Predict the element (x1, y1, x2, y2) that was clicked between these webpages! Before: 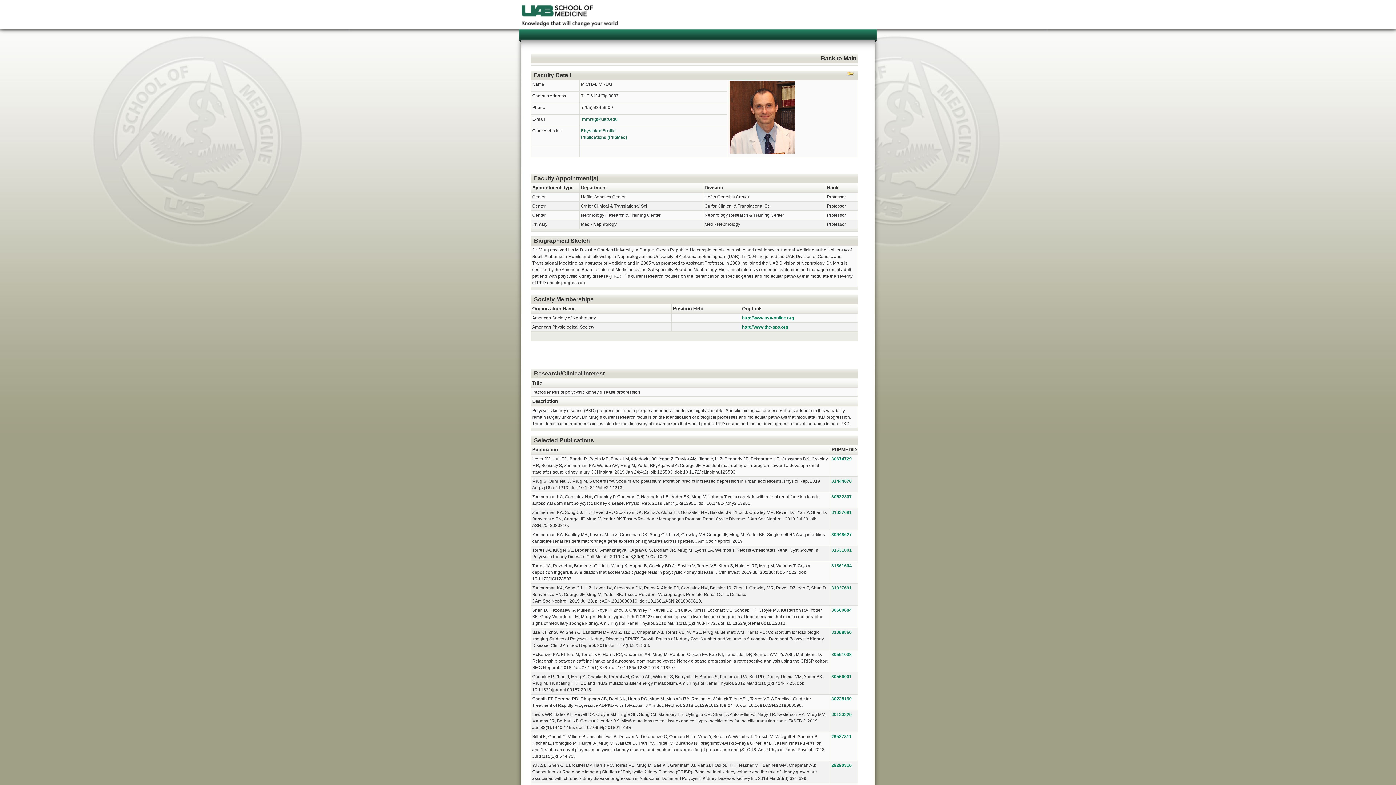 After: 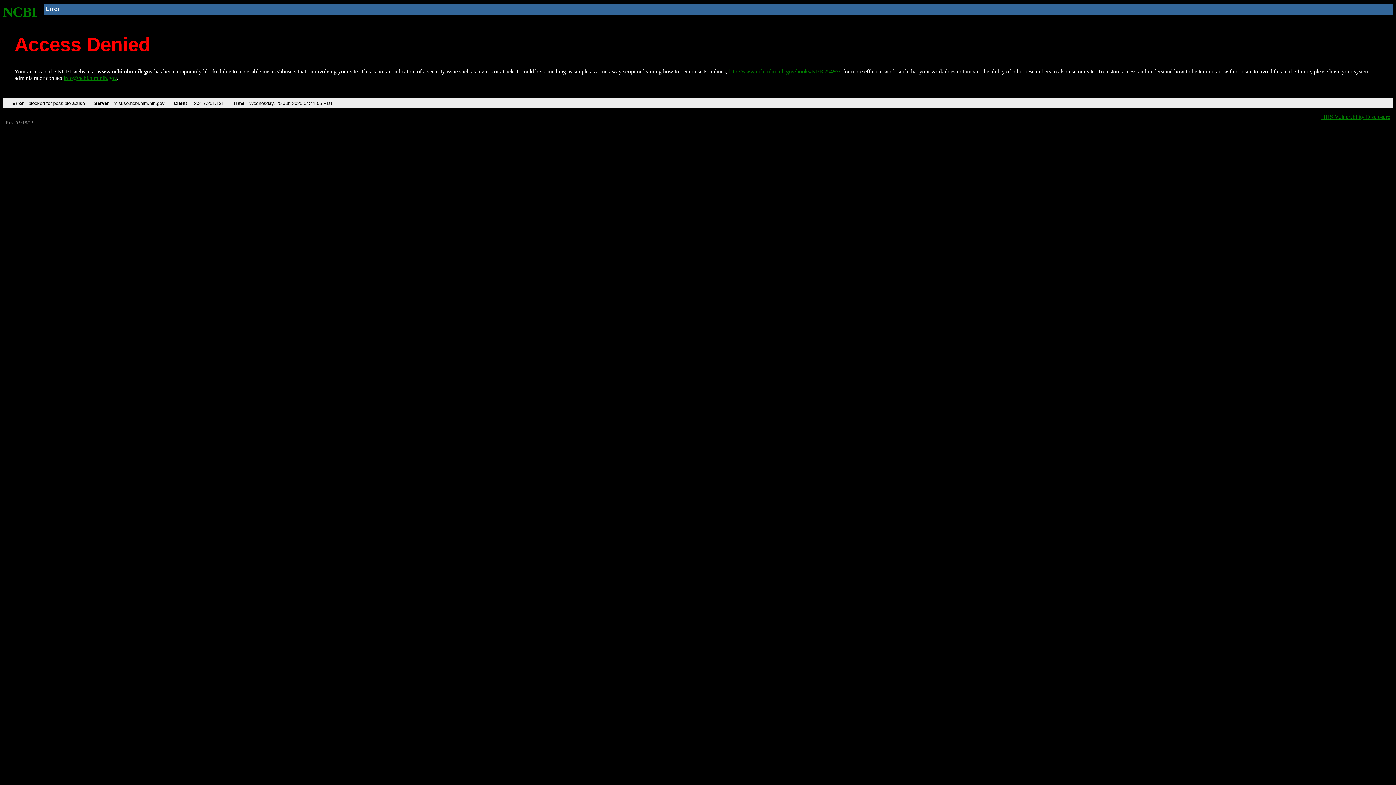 Action: label: 30228150 bbox: (831, 696, 852, 701)